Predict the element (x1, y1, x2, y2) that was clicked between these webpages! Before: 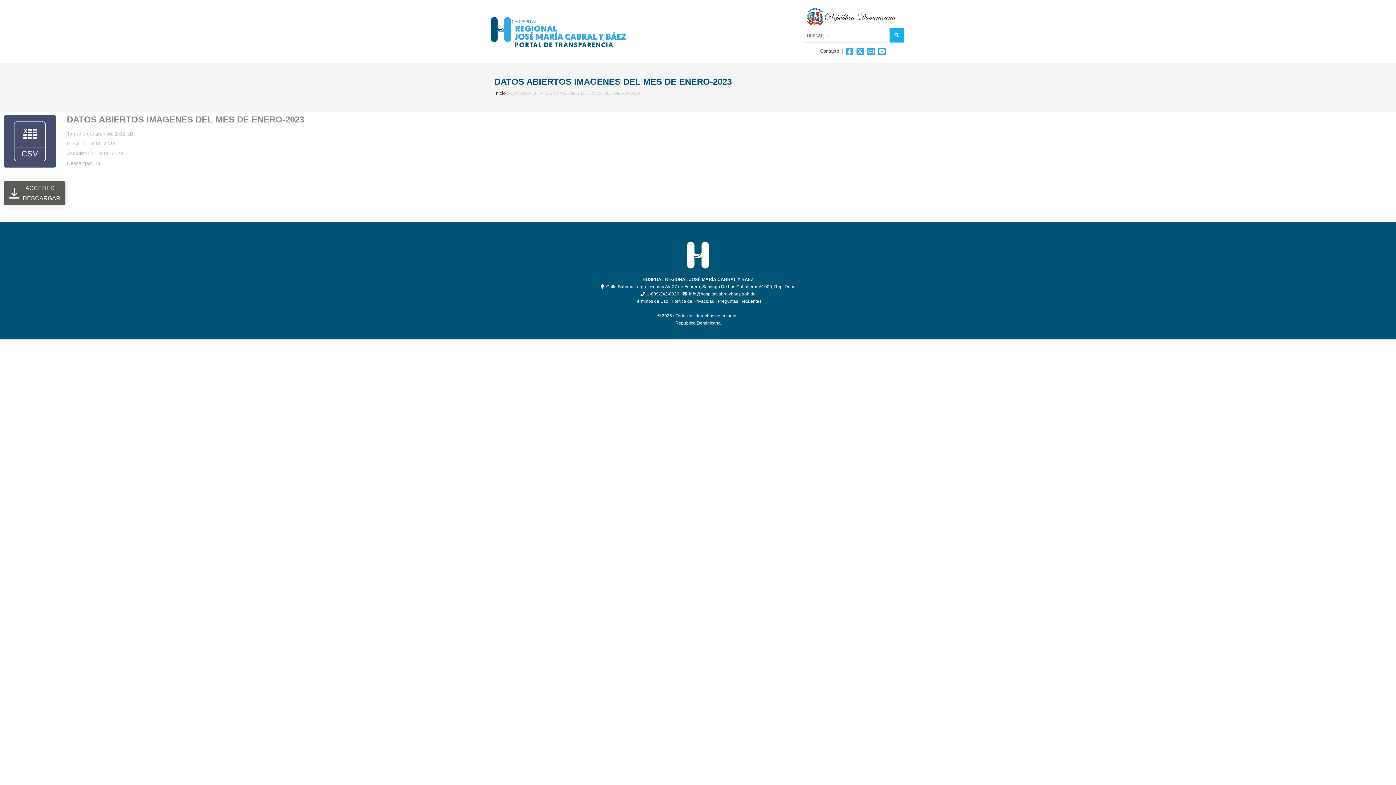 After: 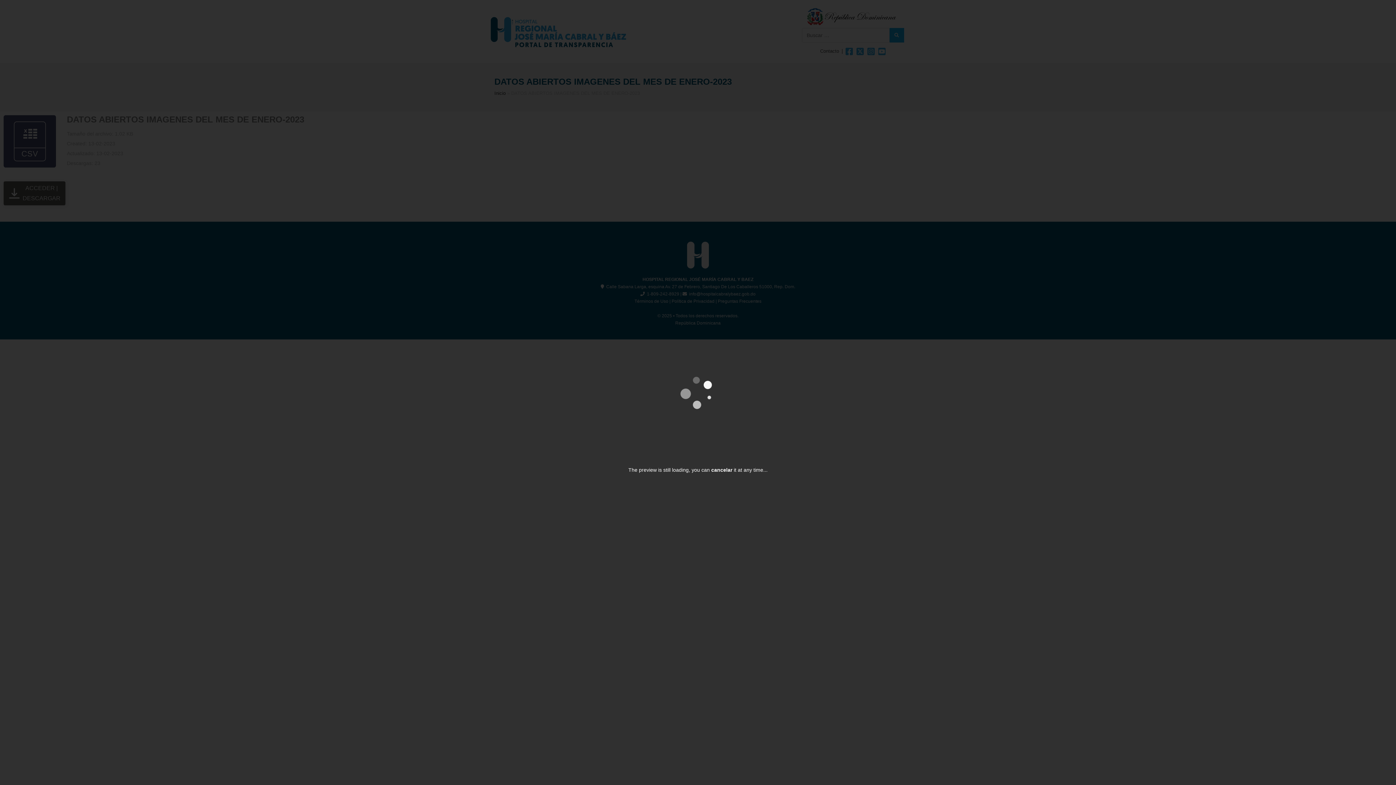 Action: bbox: (3, 115, 56, 167)